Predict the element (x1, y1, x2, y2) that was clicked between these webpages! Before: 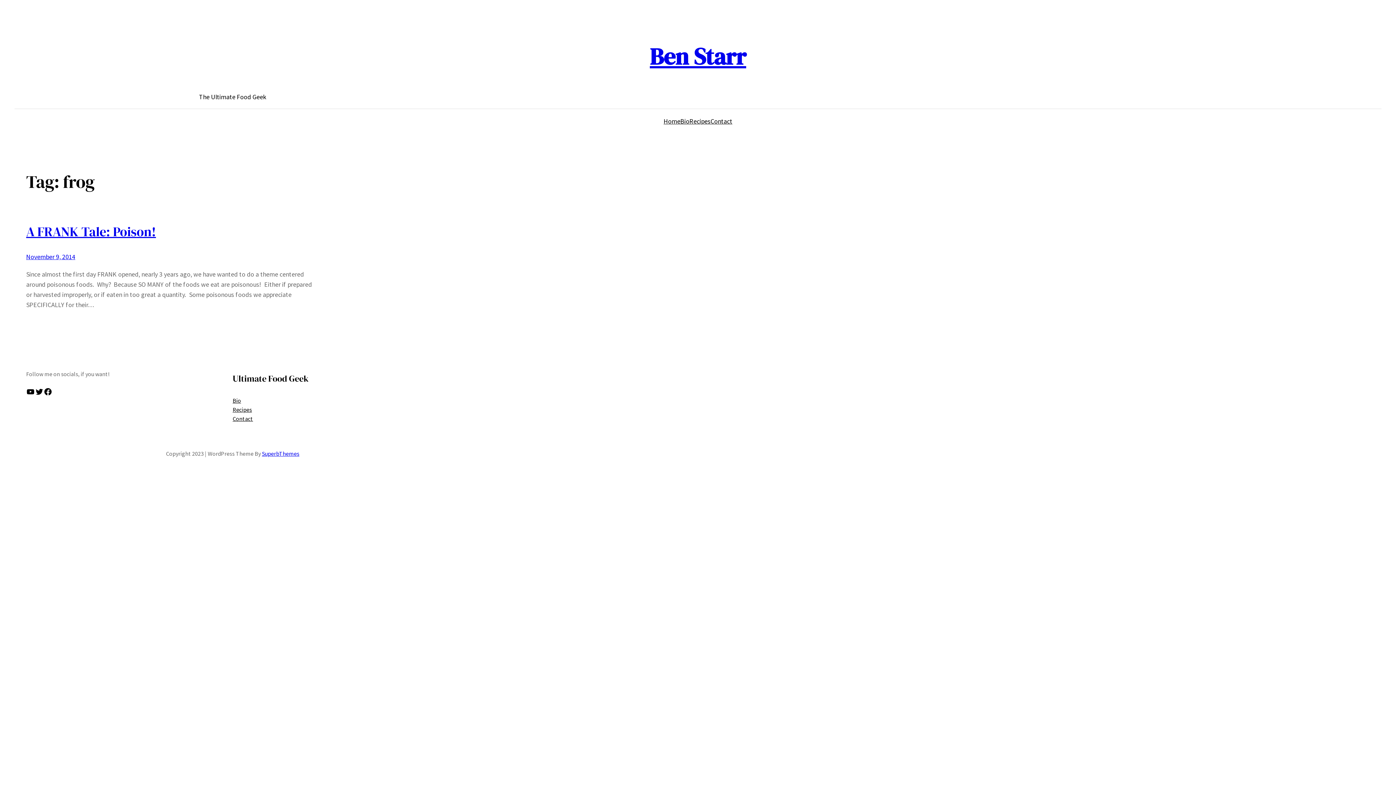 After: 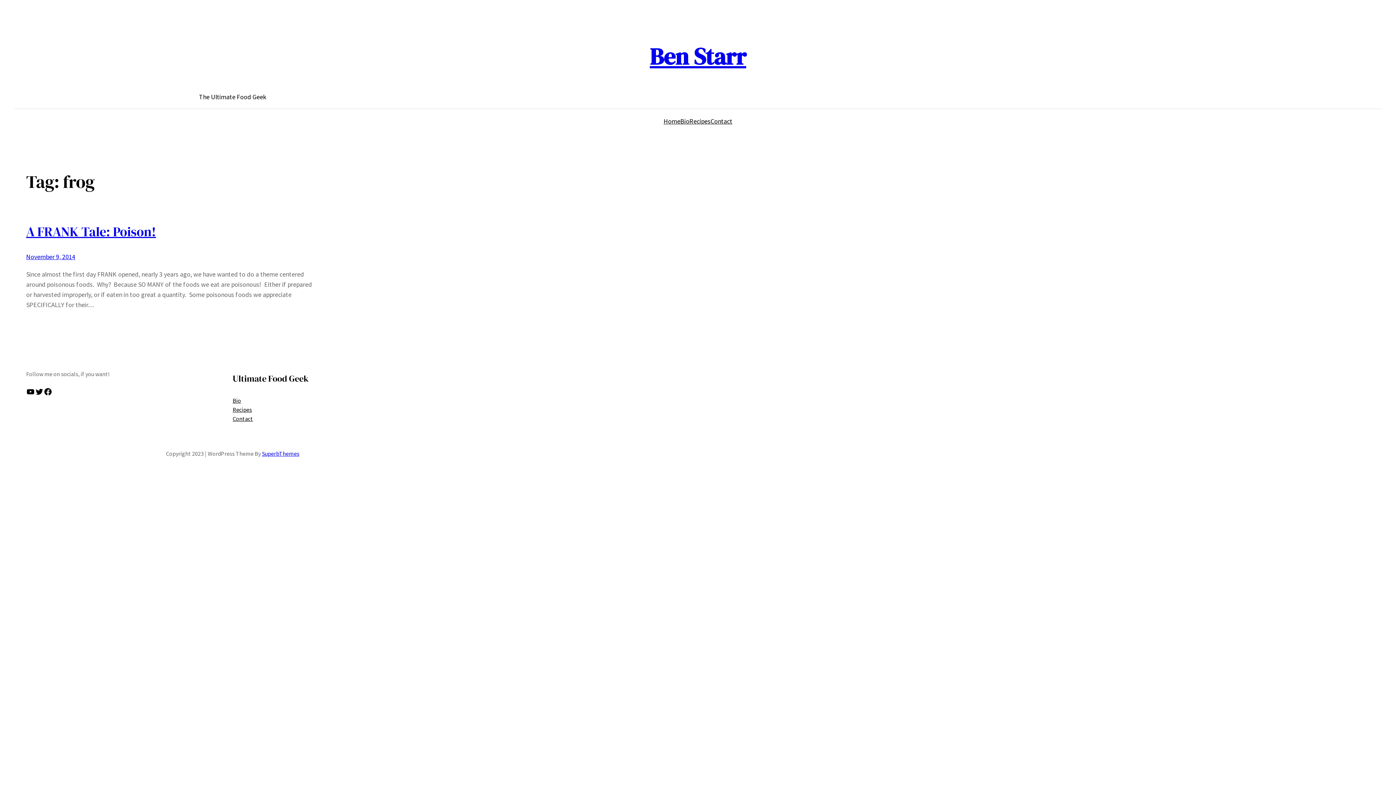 Action: bbox: (262, 450, 299, 457) label: SuperbThemes